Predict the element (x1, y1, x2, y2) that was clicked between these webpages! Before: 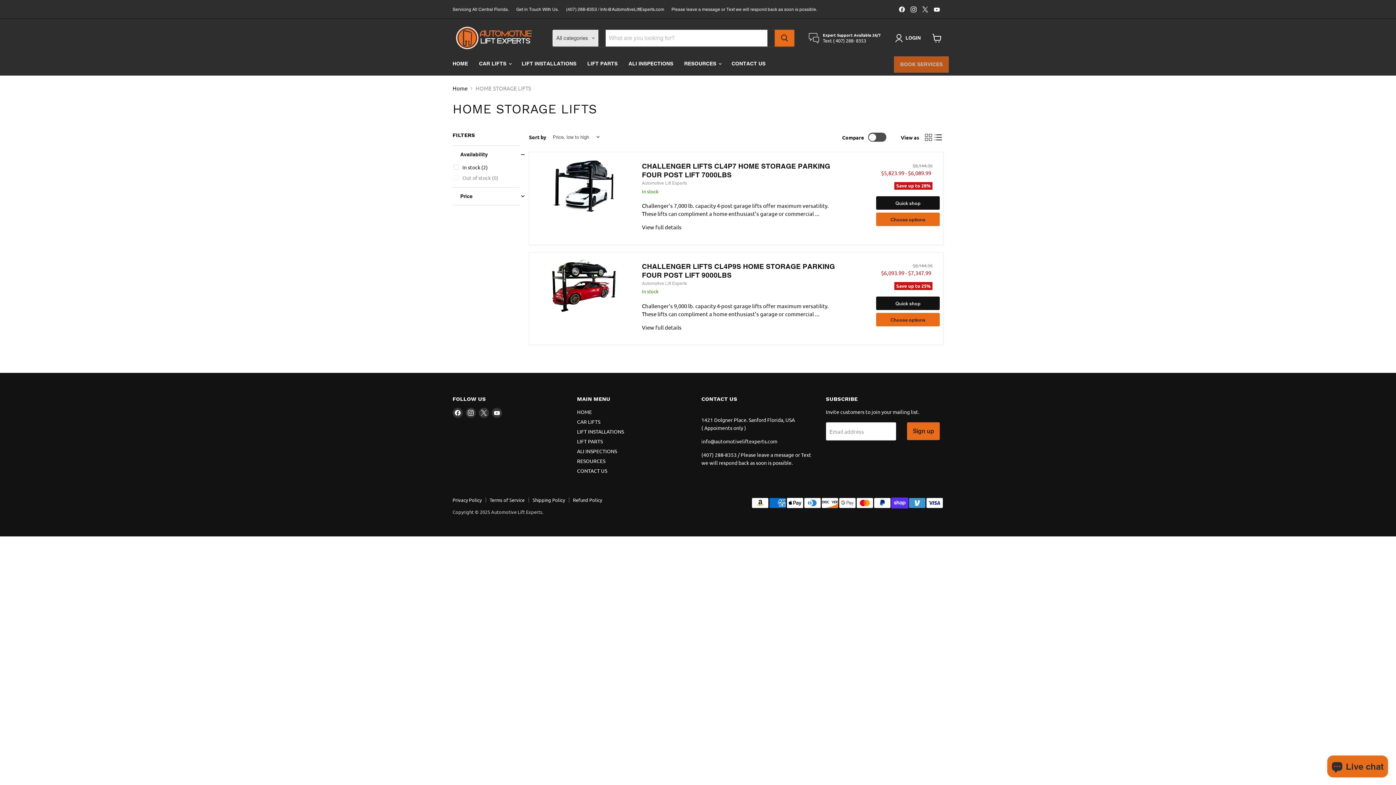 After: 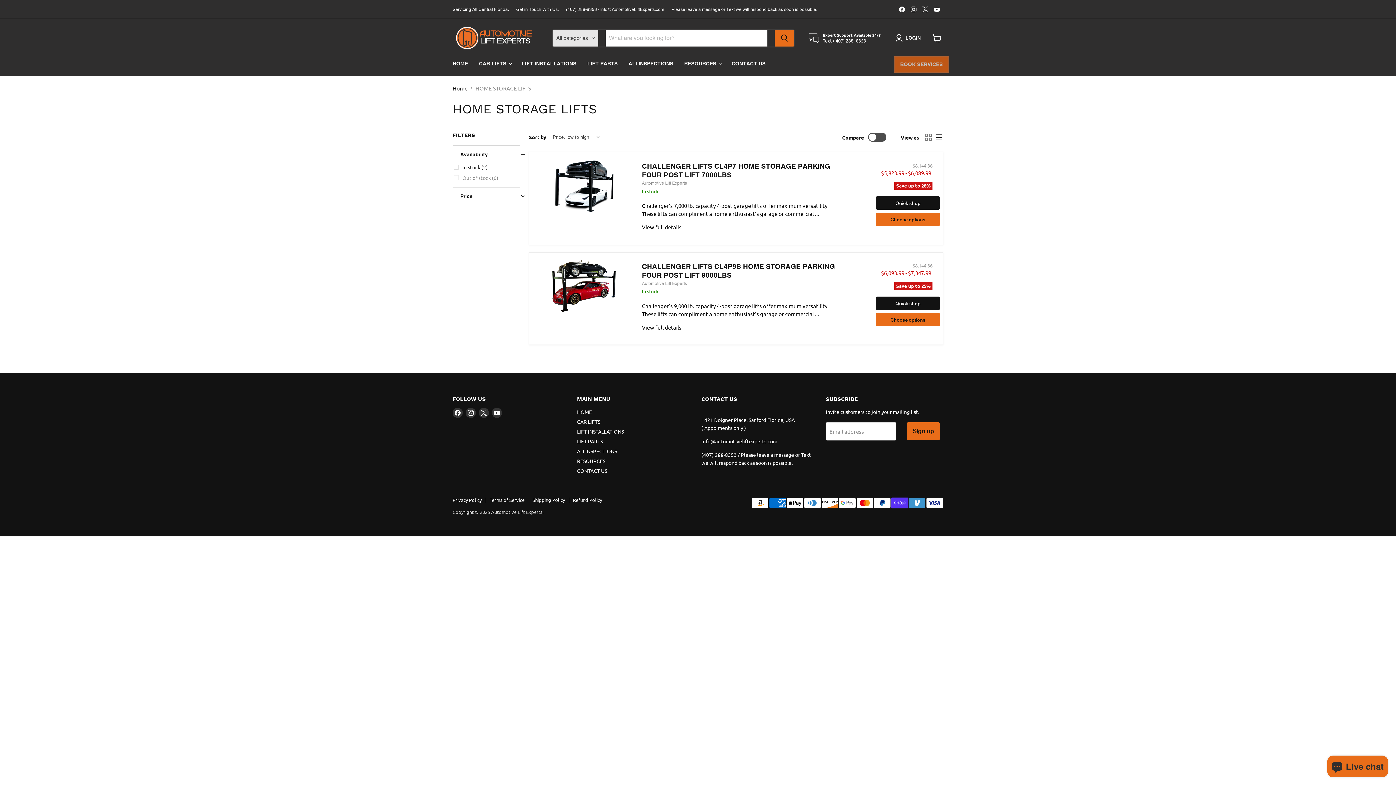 Action: bbox: (933, 132, 943, 142) label: list view